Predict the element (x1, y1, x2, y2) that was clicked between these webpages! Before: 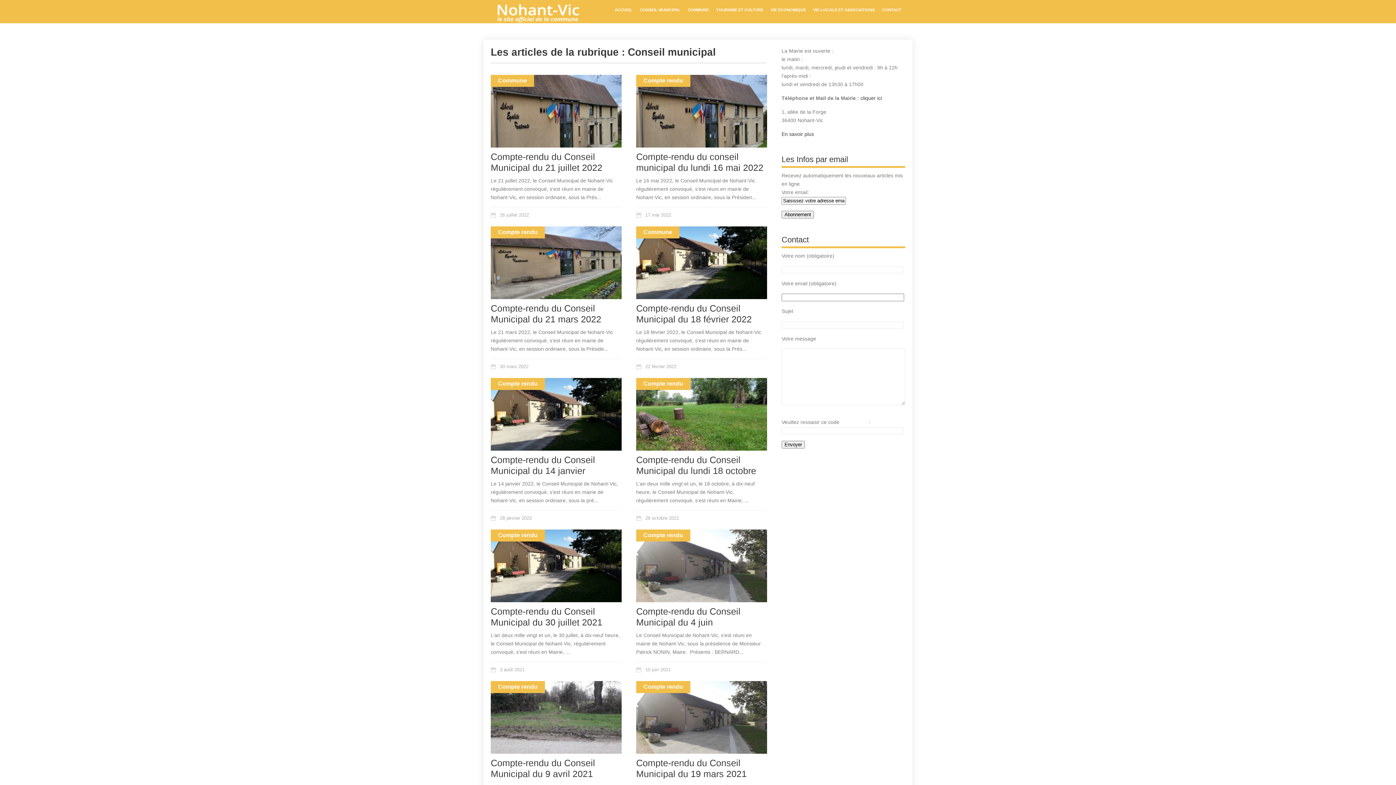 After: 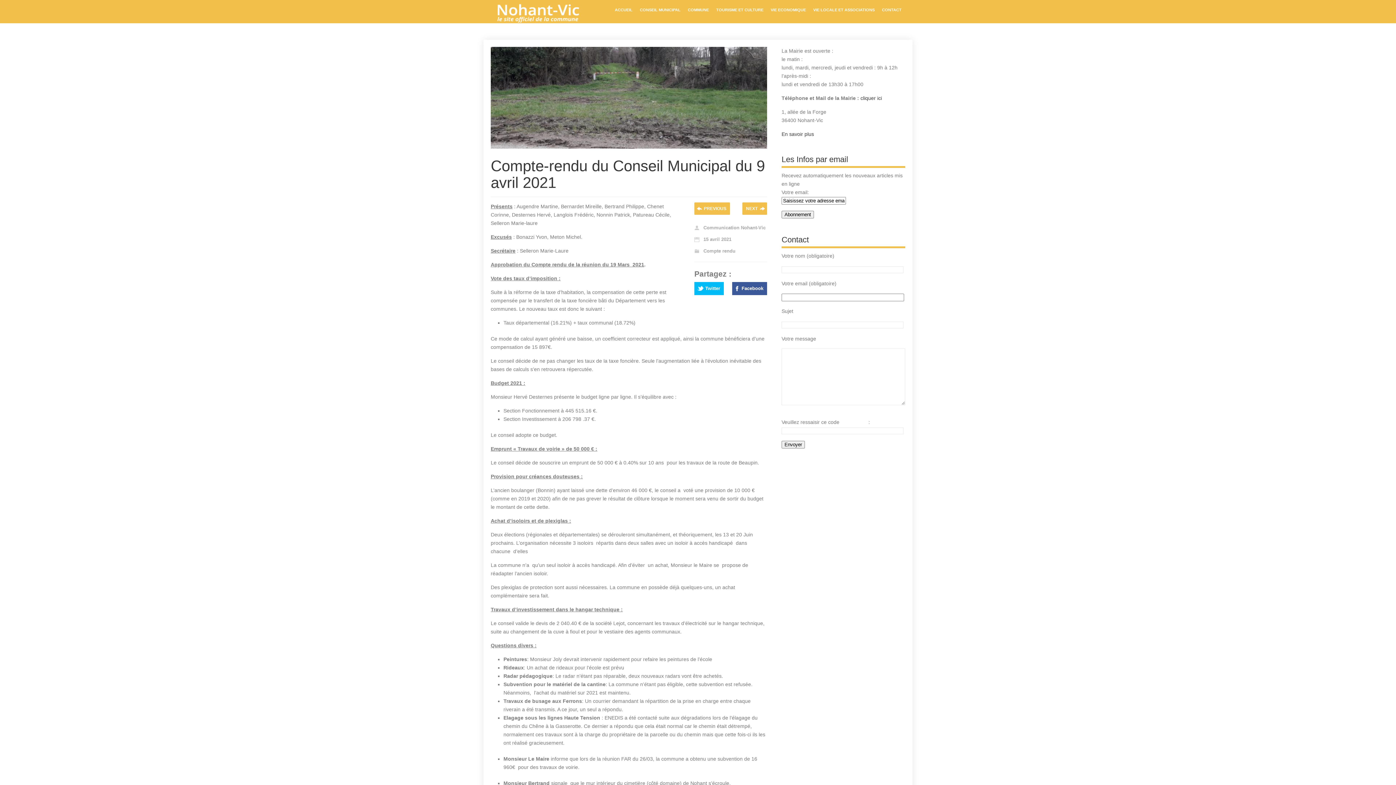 Action: bbox: (490, 681, 621, 754)